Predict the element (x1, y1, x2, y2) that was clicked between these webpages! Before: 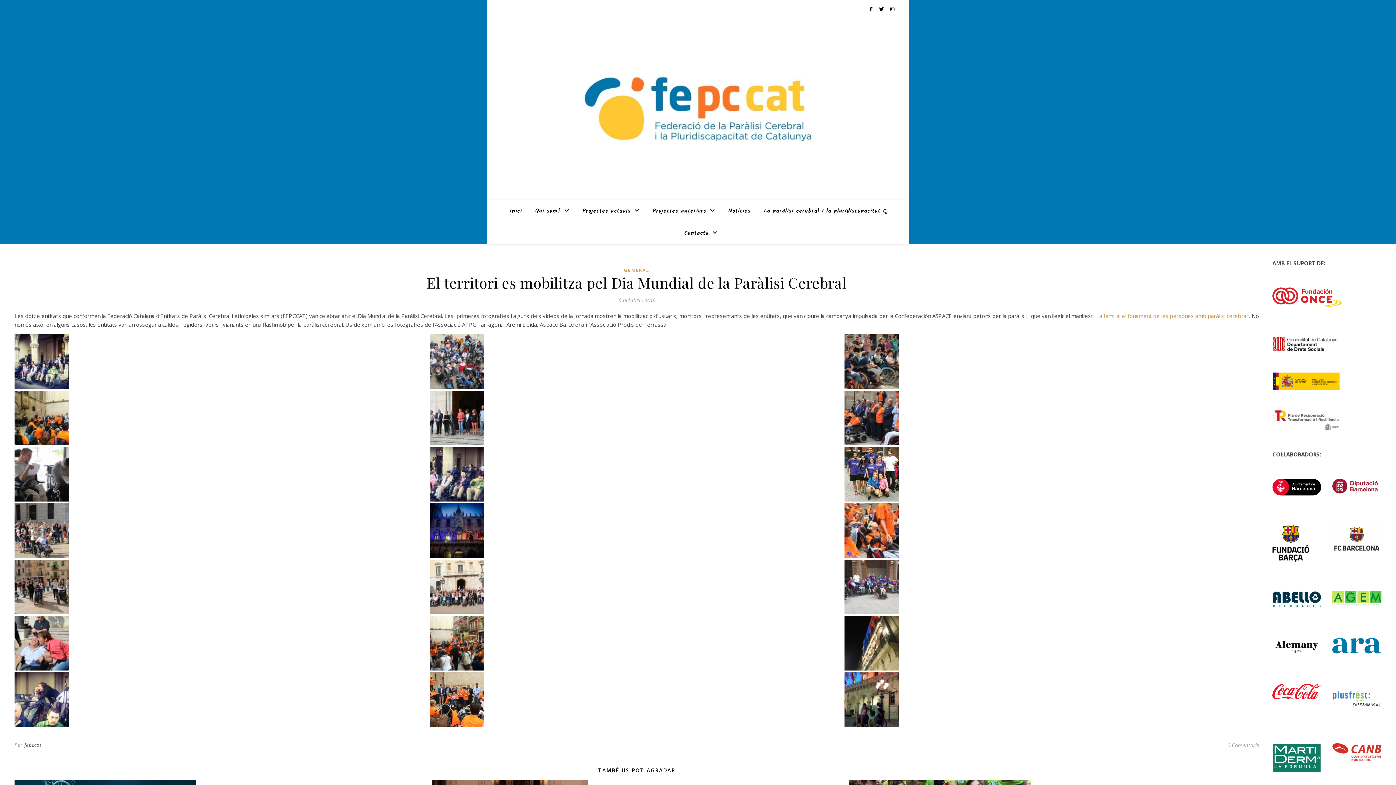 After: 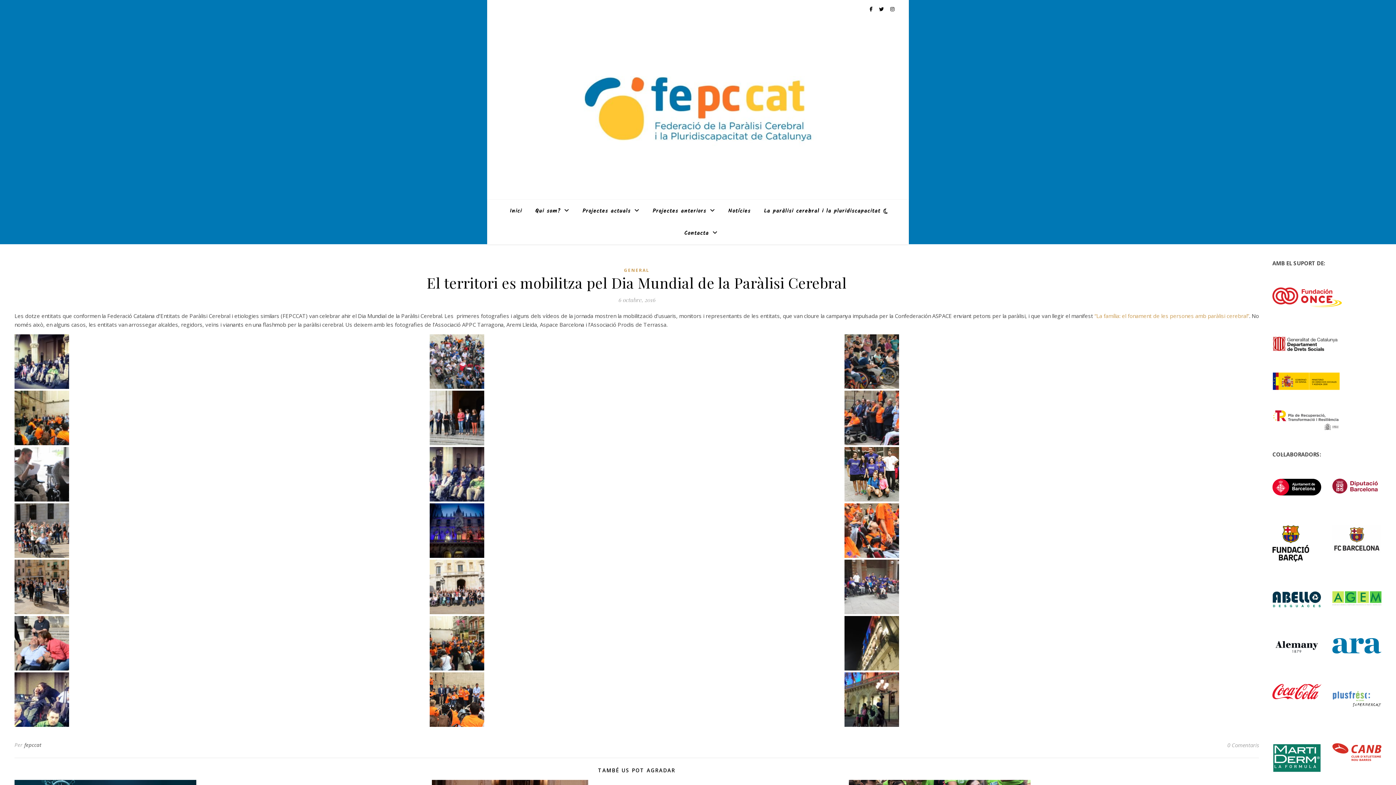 Action: bbox: (1332, 478, 1381, 493)